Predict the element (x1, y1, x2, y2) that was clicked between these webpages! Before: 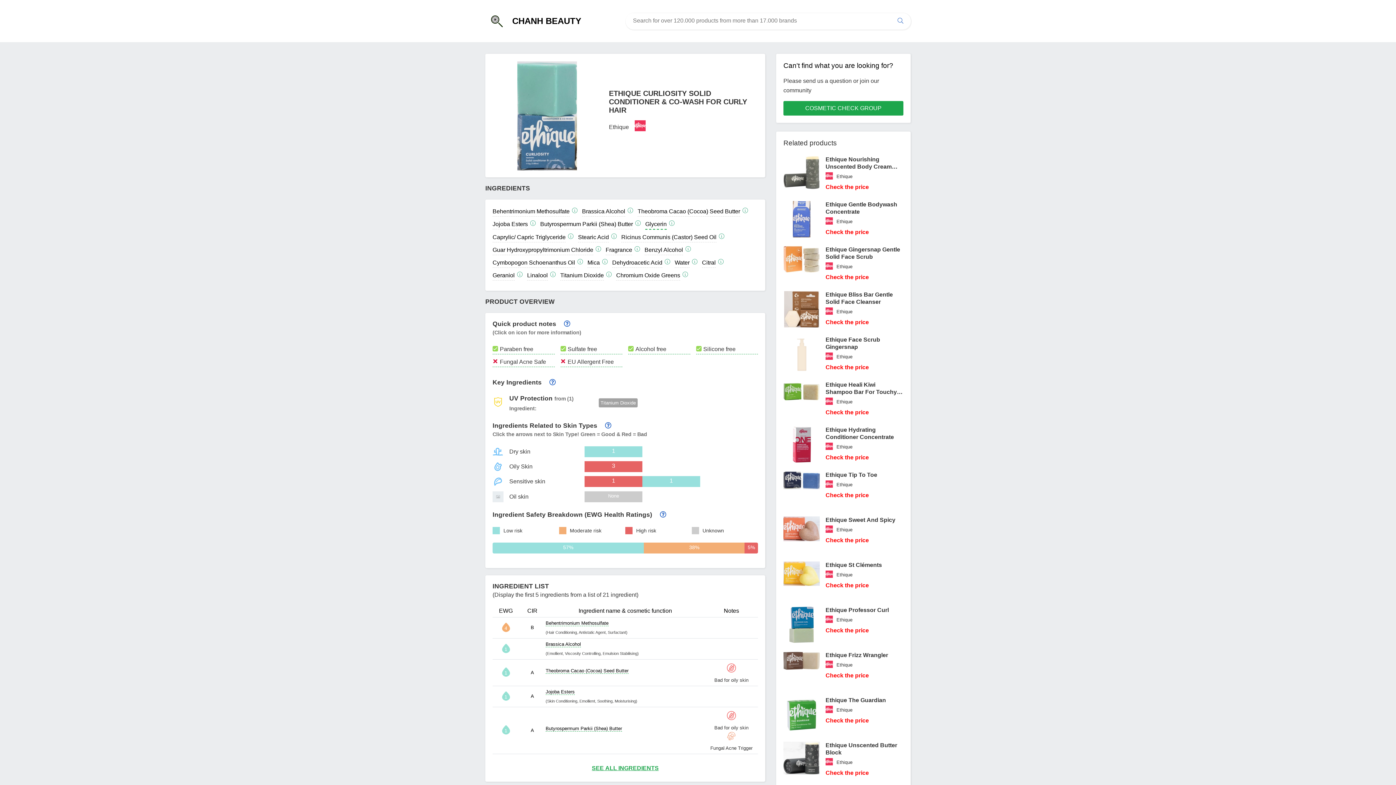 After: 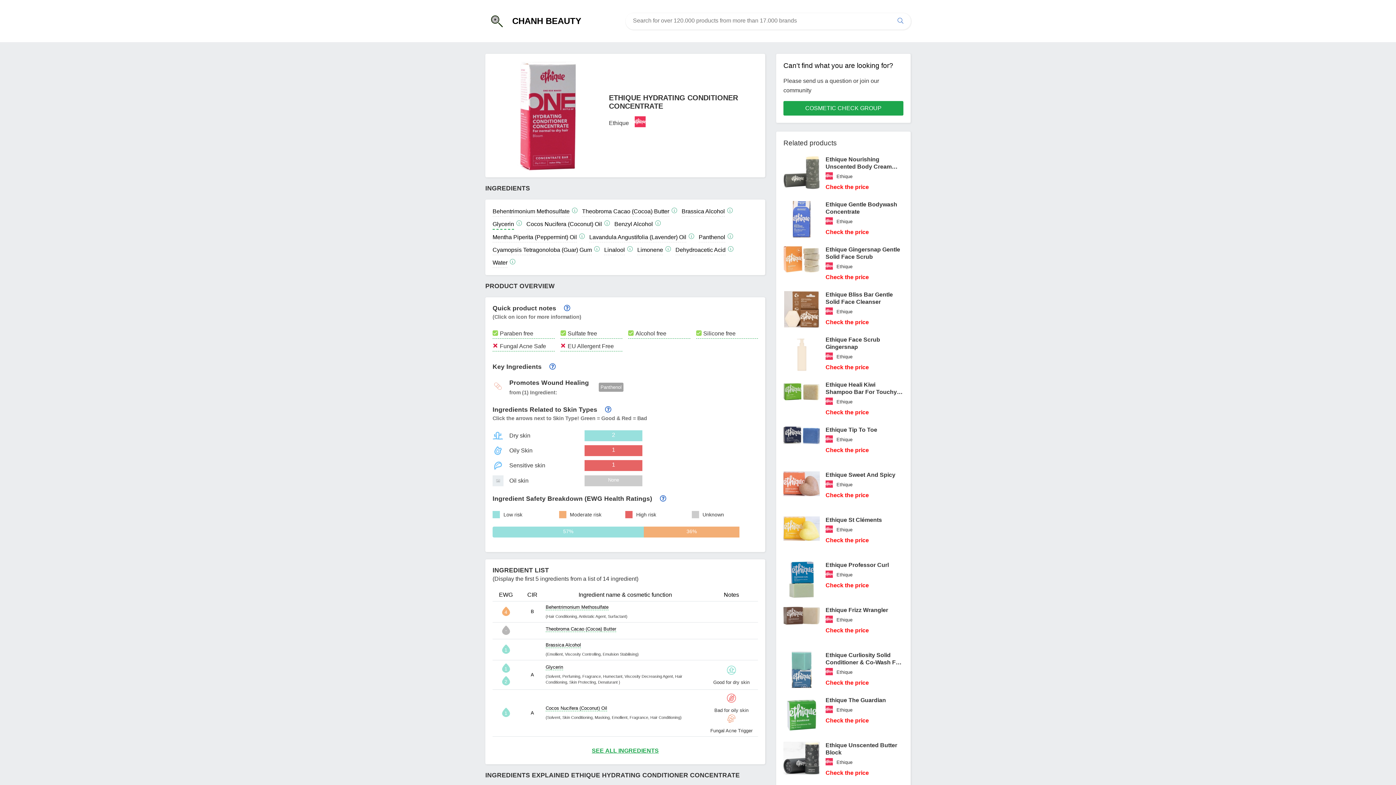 Action: bbox: (825, 426, 903, 441) label: Ethique Hydrating Conditioner Concentrate